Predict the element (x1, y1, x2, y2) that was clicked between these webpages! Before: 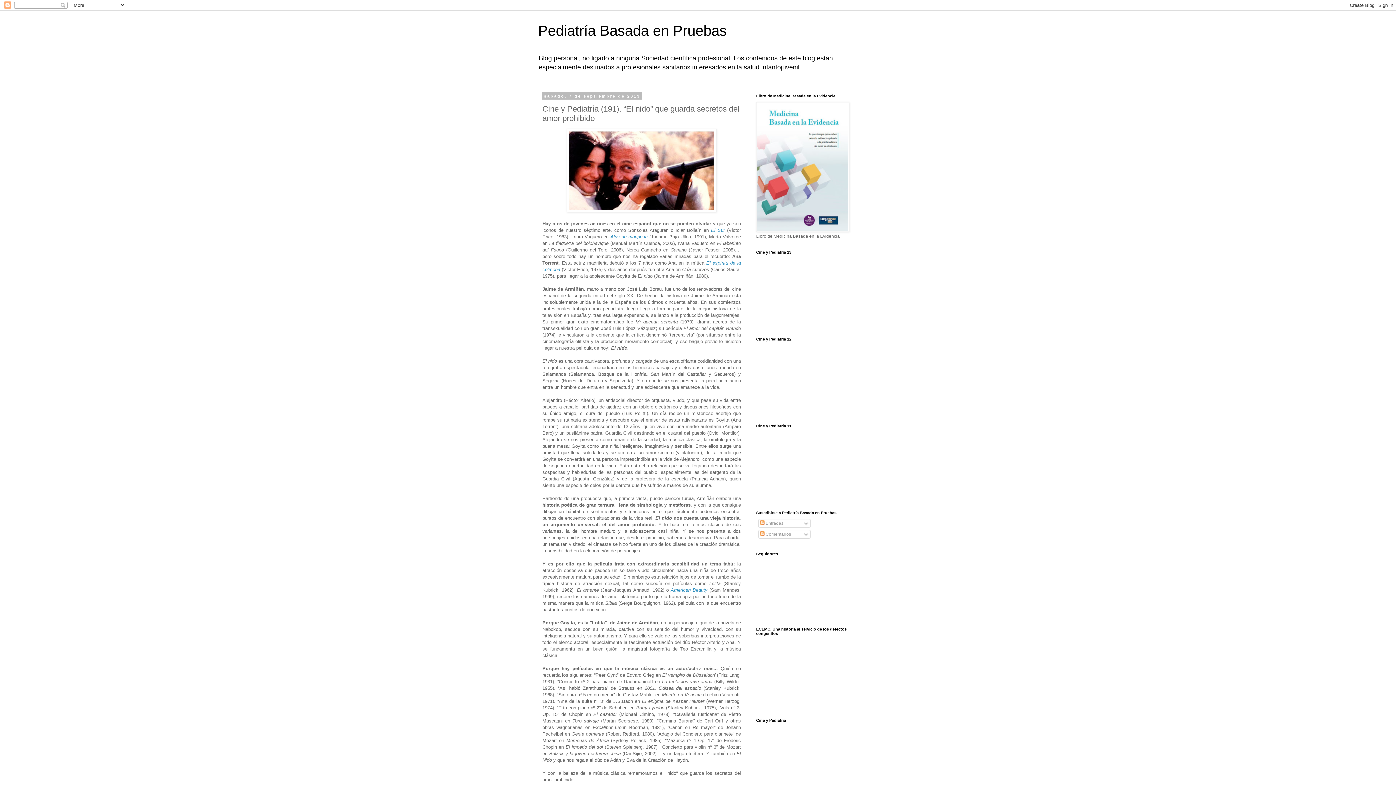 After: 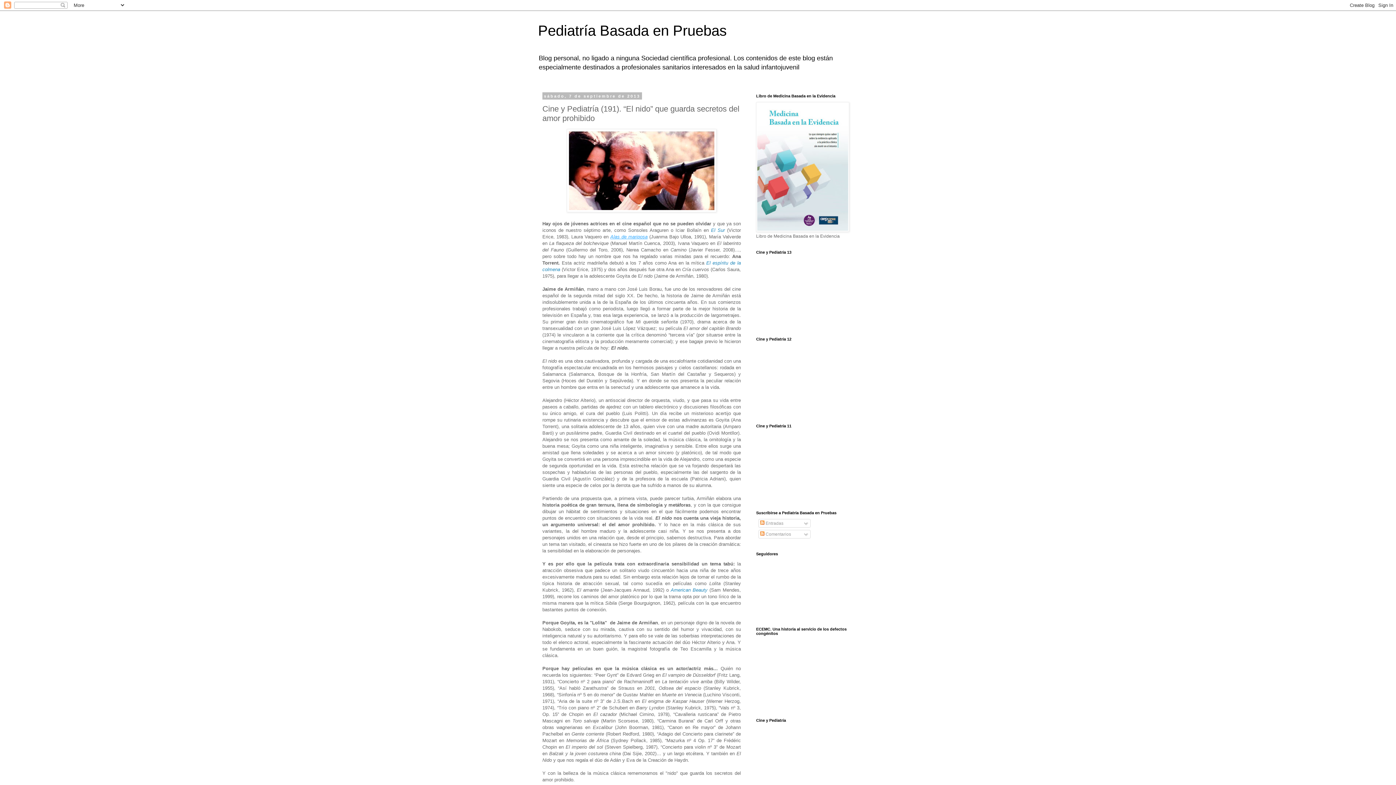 Action: label: Alas de mariposa bbox: (610, 234, 647, 239)